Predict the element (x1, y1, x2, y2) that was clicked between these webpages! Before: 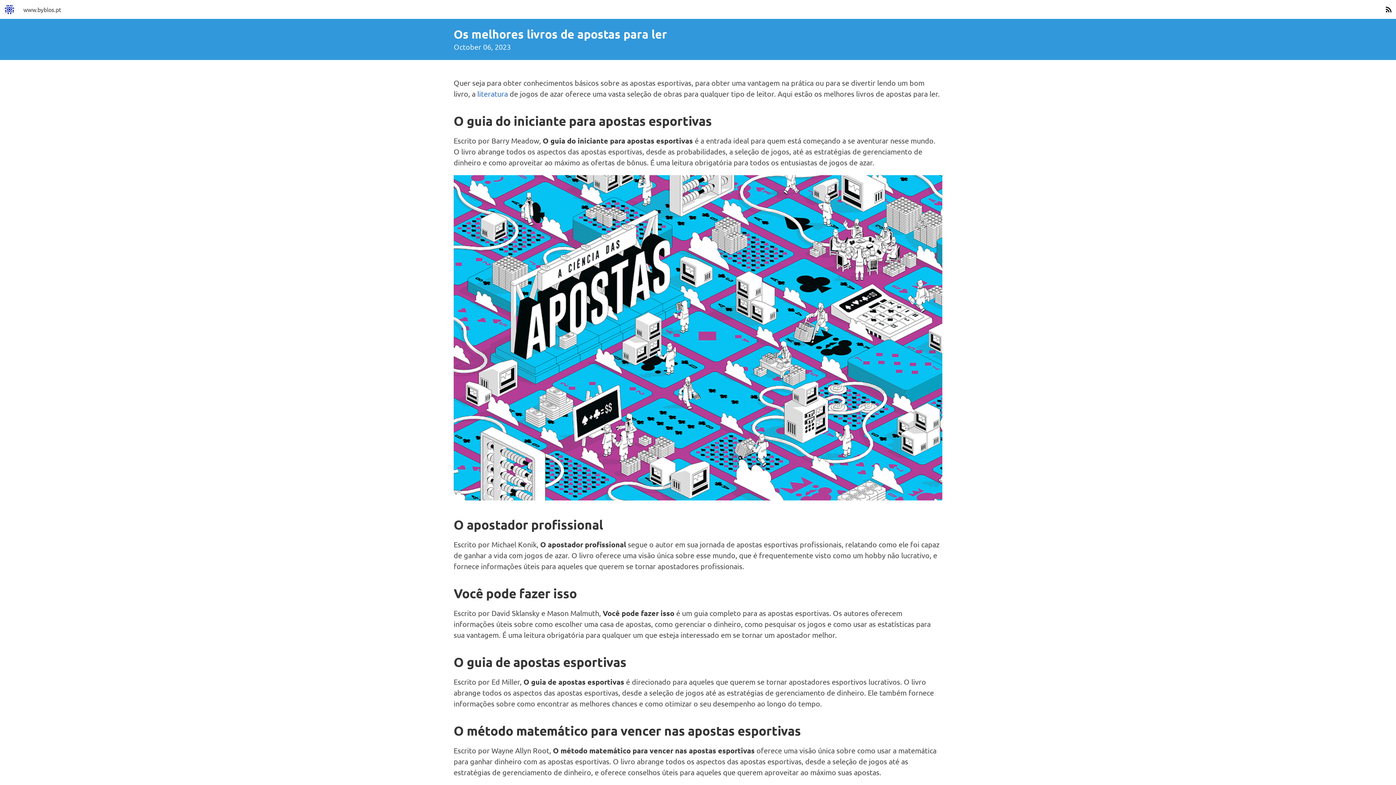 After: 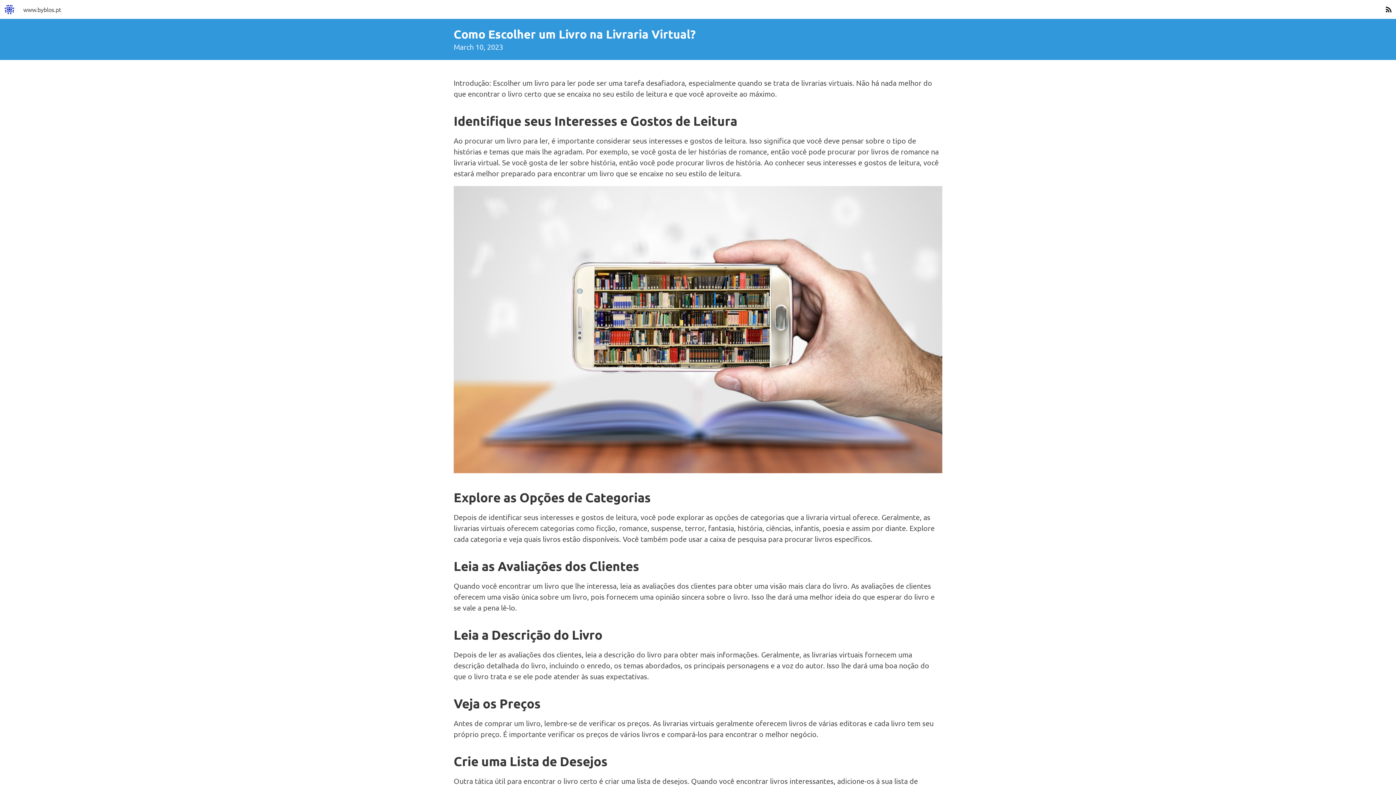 Action: label: literatura bbox: (477, 89, 508, 98)